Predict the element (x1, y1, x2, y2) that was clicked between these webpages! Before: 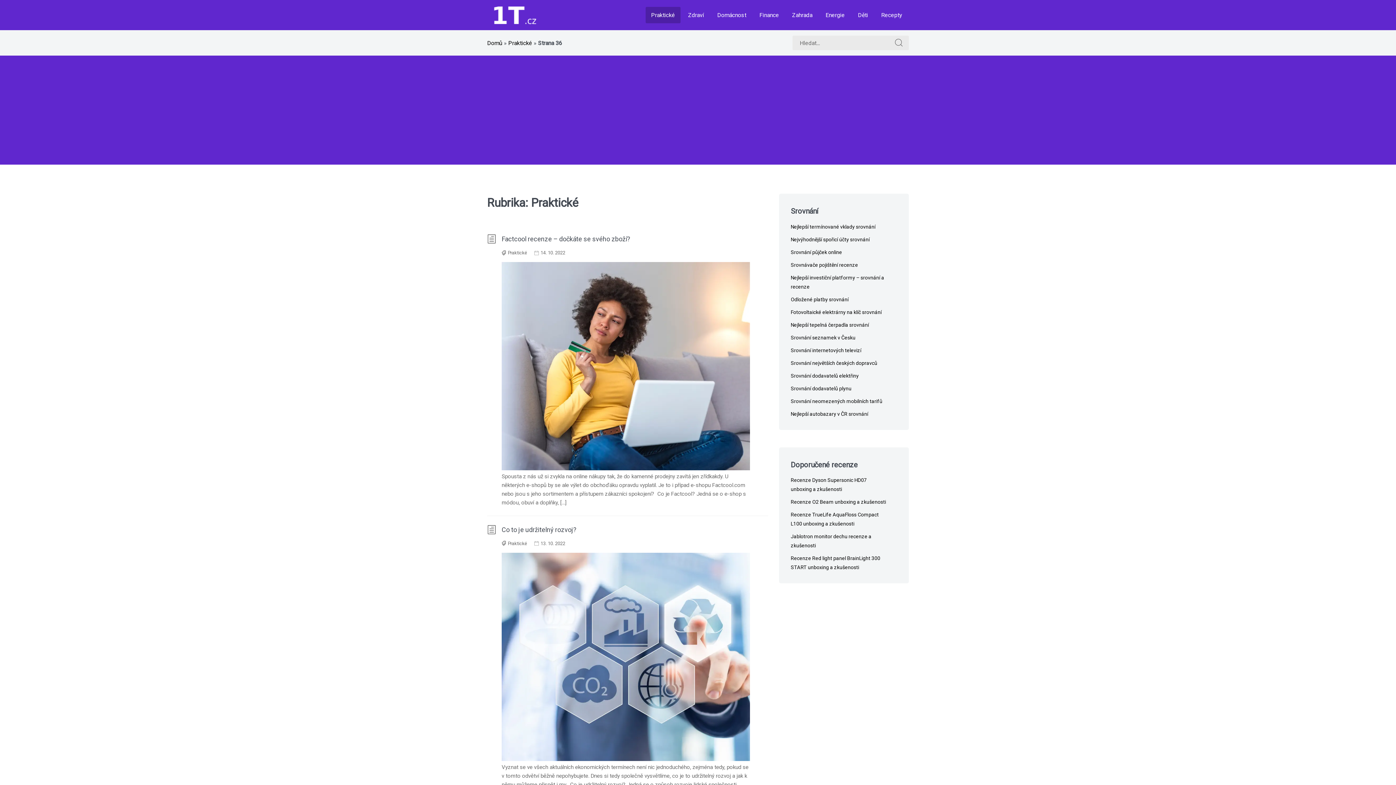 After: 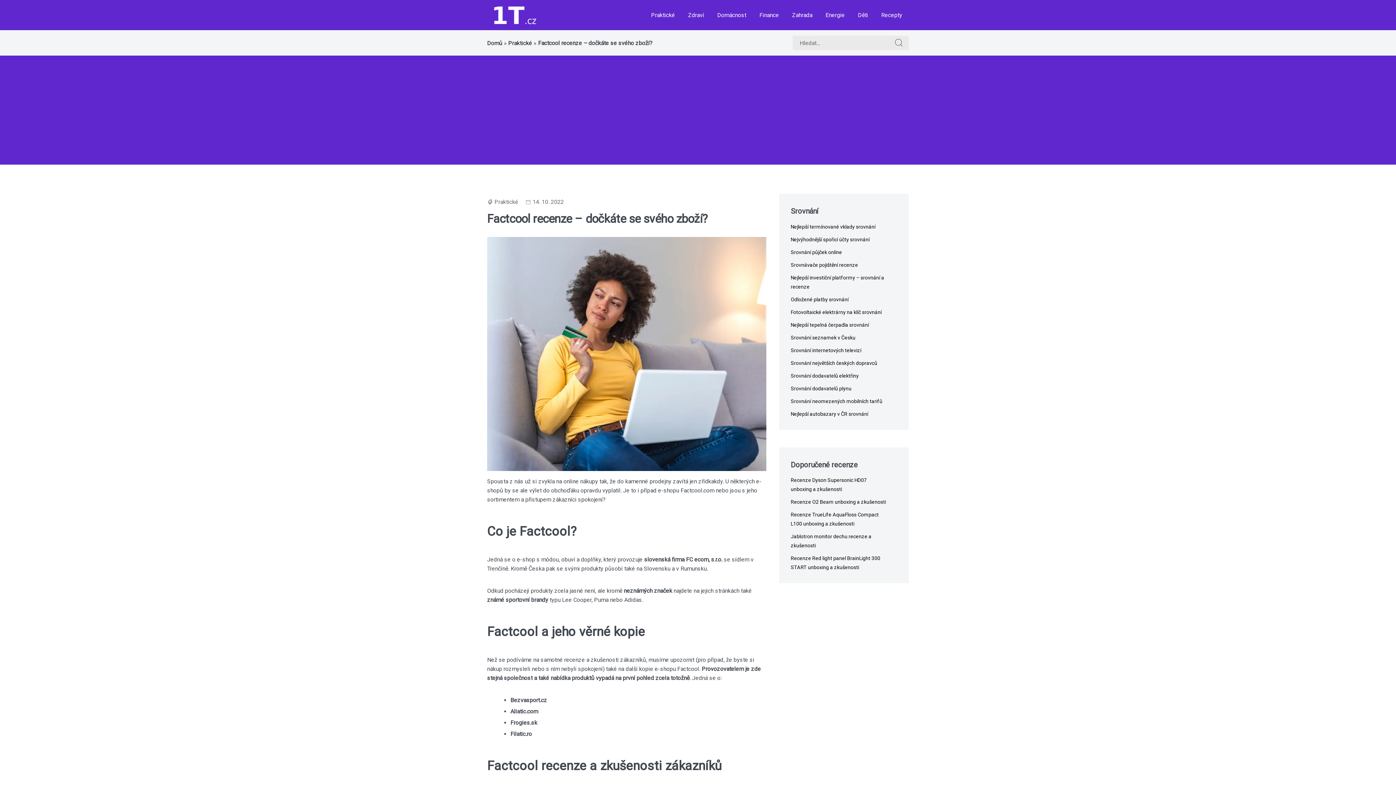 Action: label: 14. 10. 2022 bbox: (540, 250, 565, 255)